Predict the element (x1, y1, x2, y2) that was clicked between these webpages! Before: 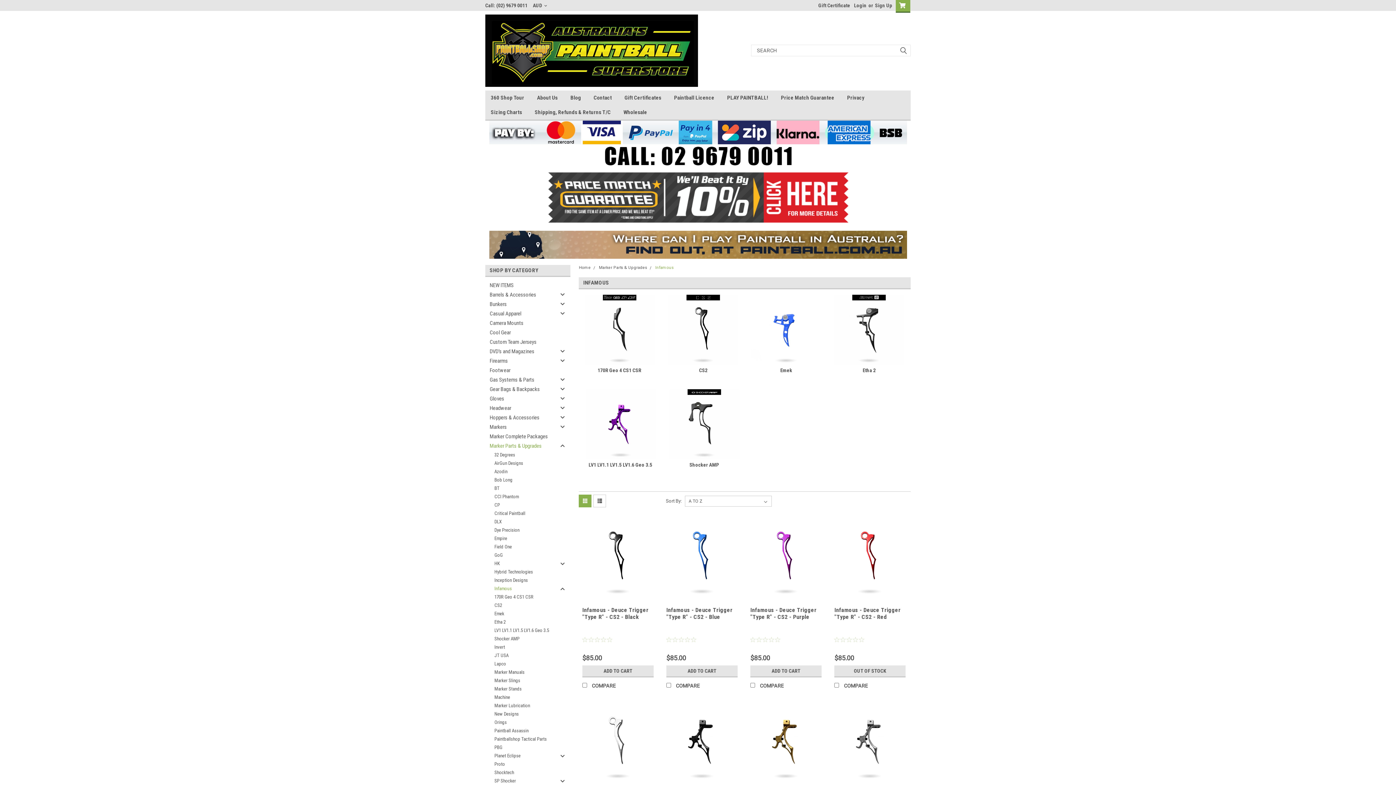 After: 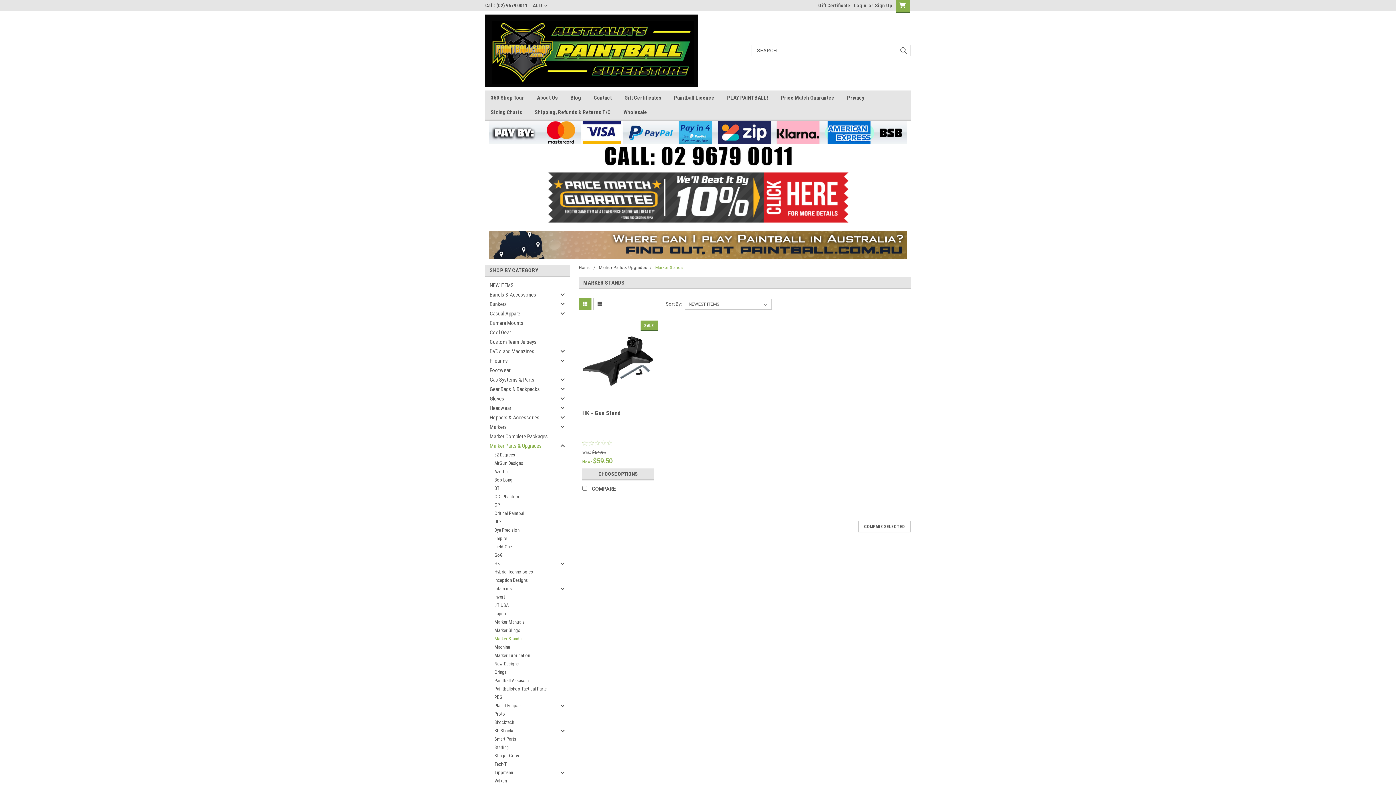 Action: bbox: (485, 685, 557, 693) label: Marker Stands